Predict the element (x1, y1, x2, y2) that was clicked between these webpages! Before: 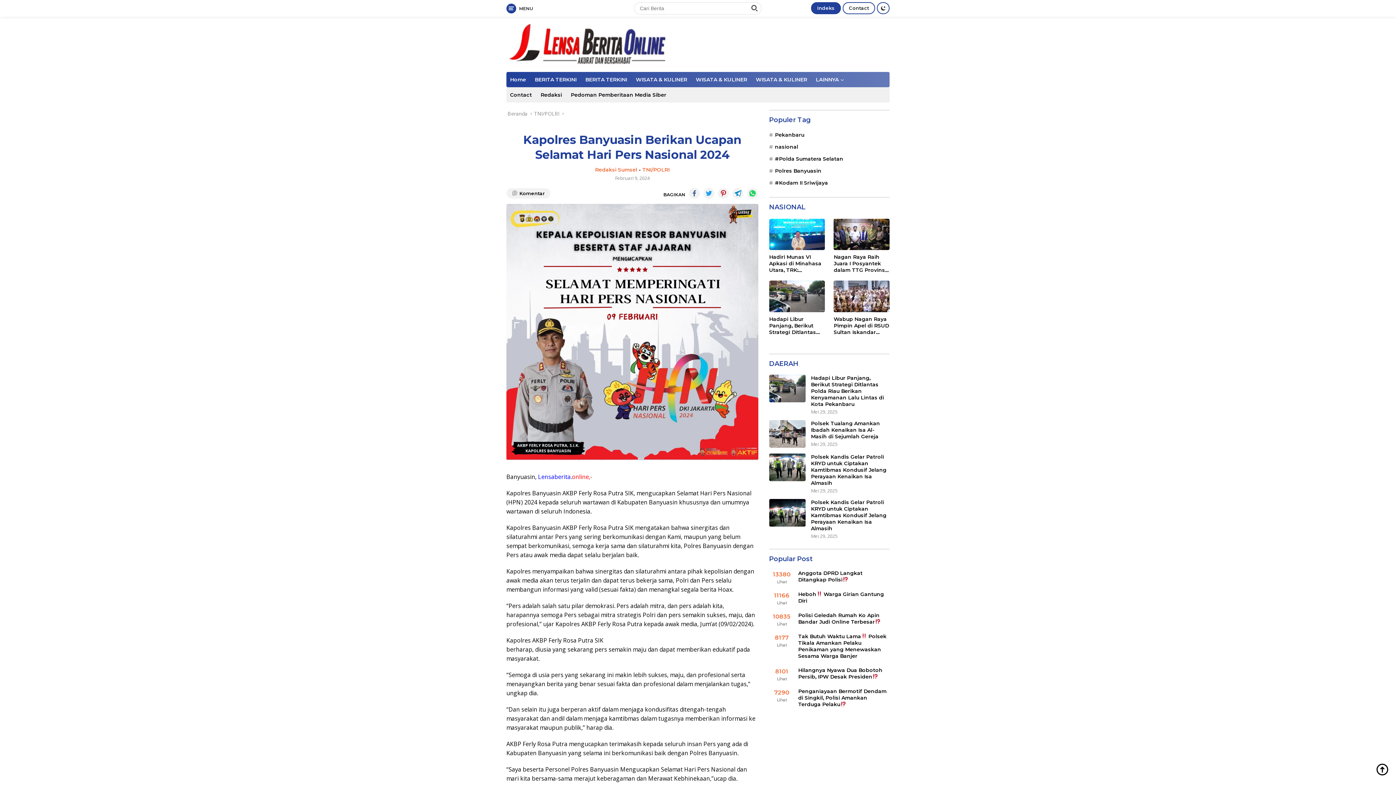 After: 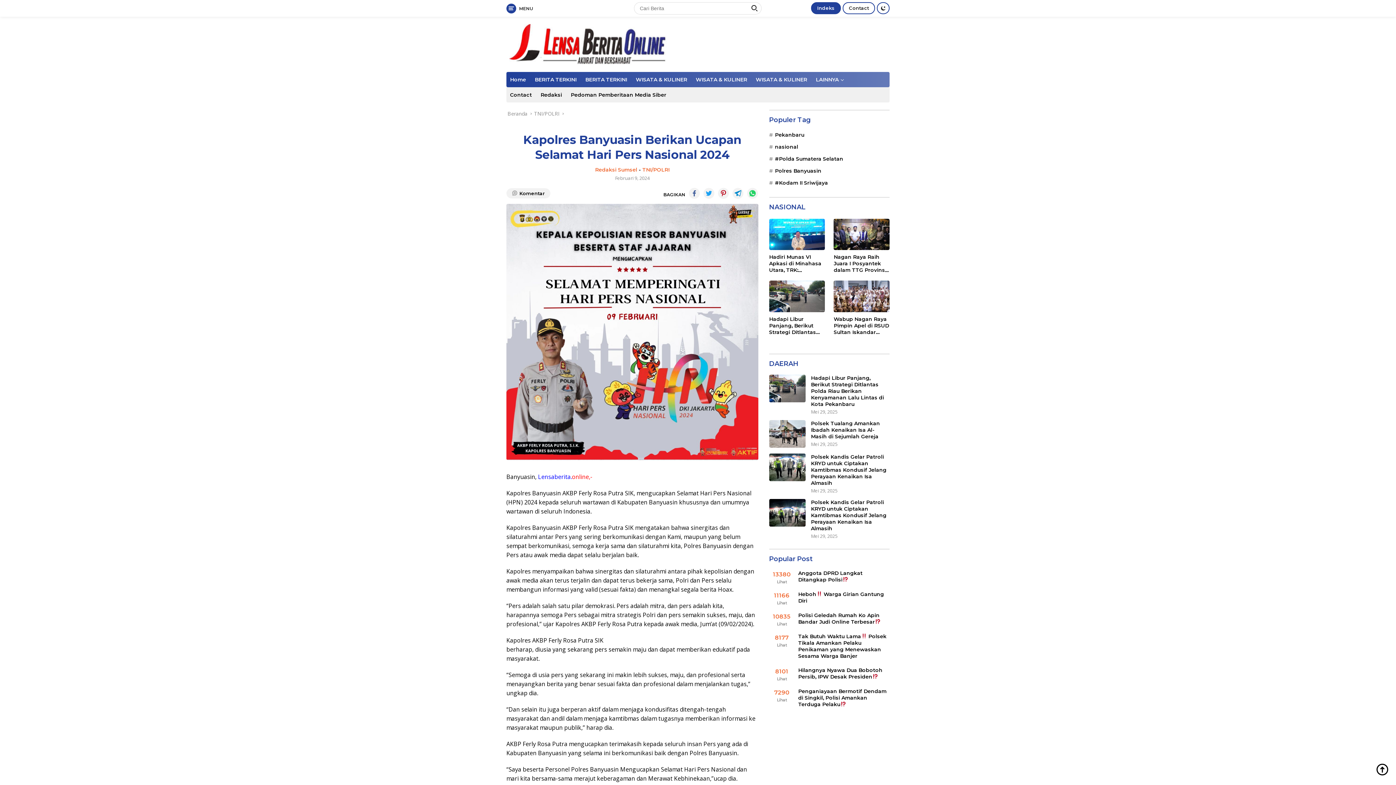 Action: bbox: (689, 188, 700, 198)